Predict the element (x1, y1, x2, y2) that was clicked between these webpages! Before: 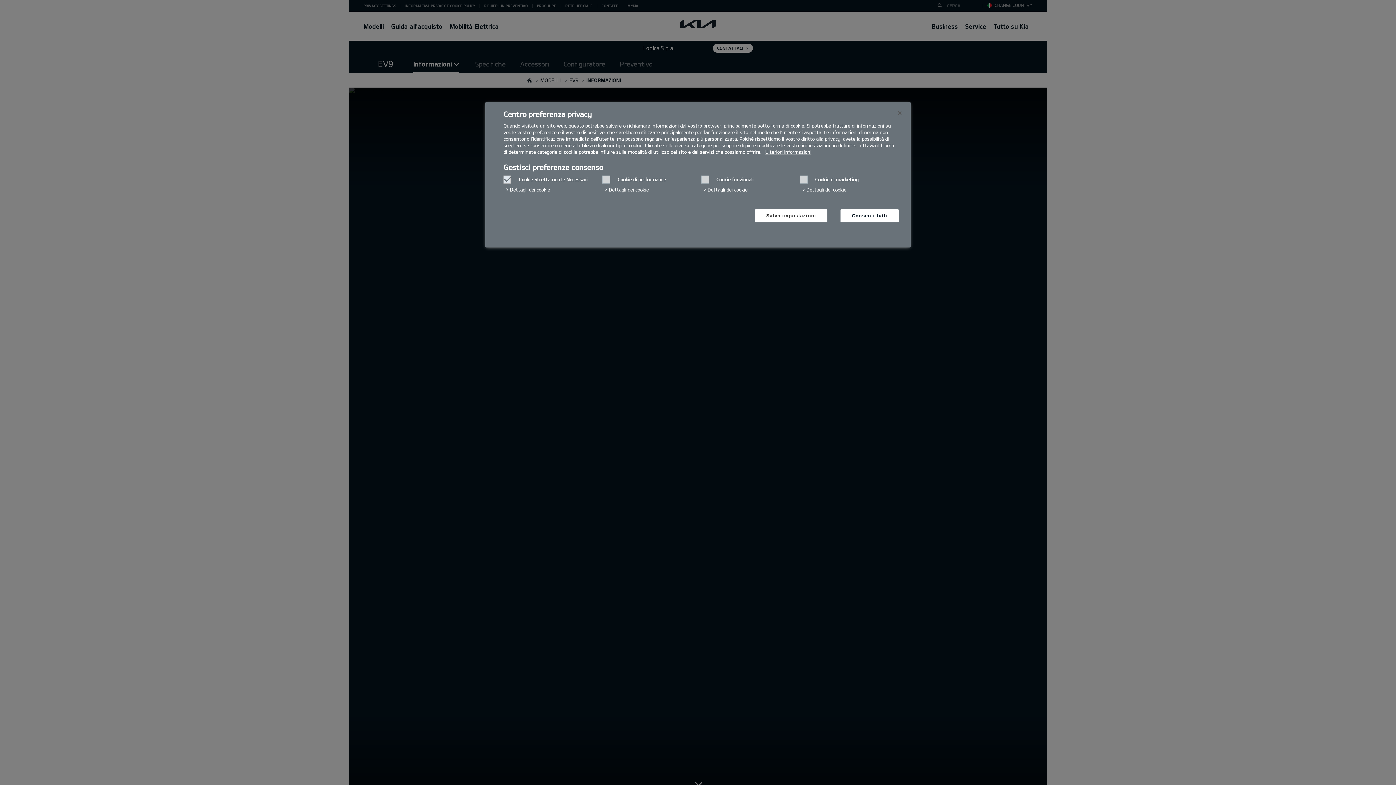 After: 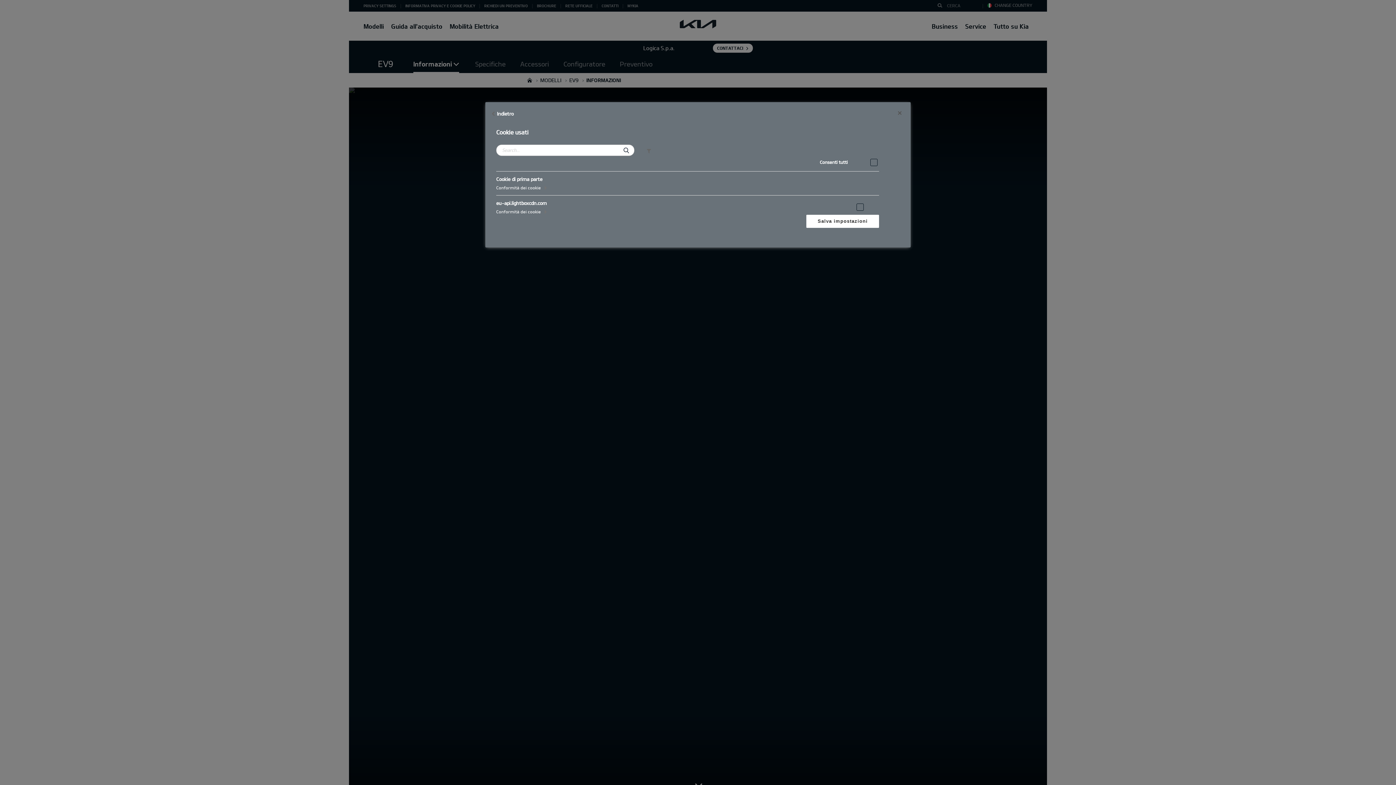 Action: label: Dettagli dei cookie‎ bbox: (703, 183, 747, 195)